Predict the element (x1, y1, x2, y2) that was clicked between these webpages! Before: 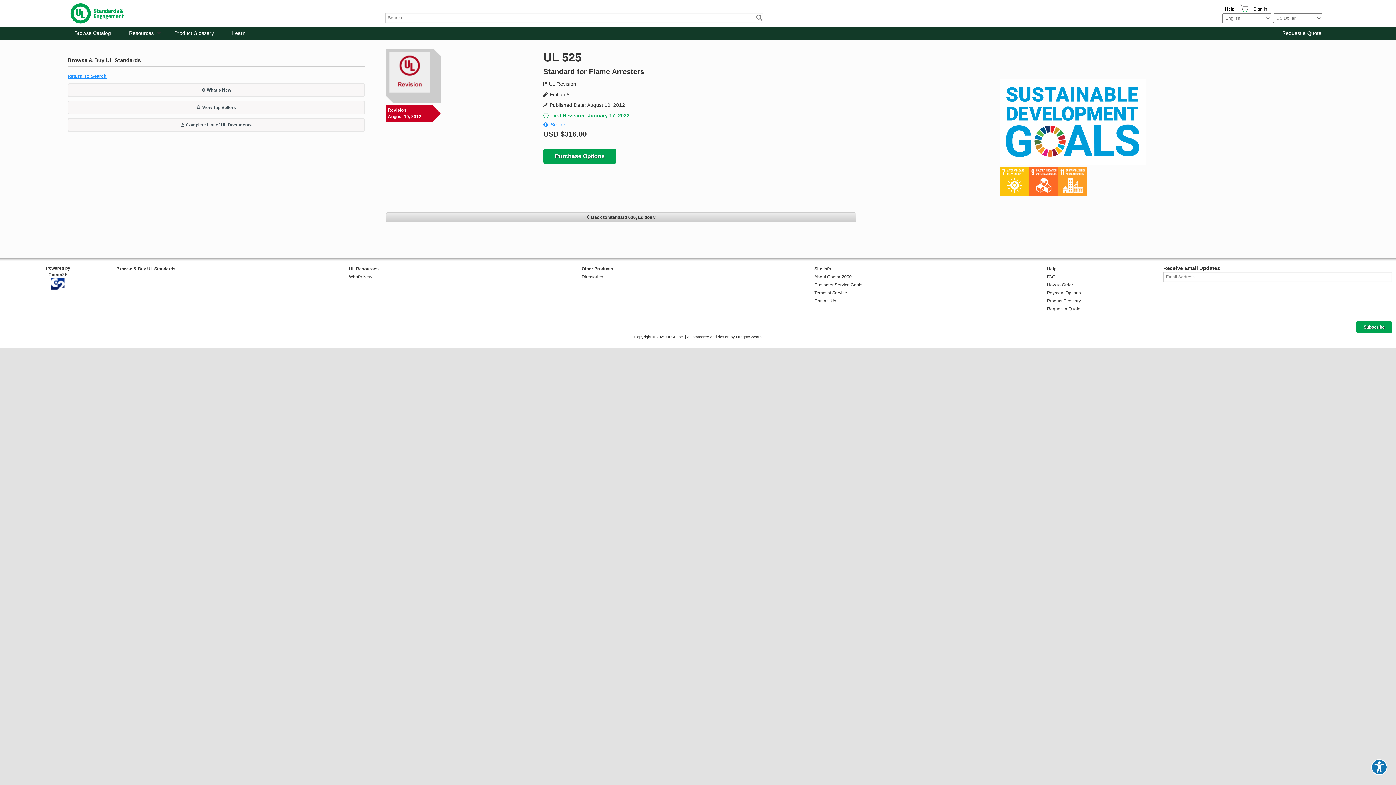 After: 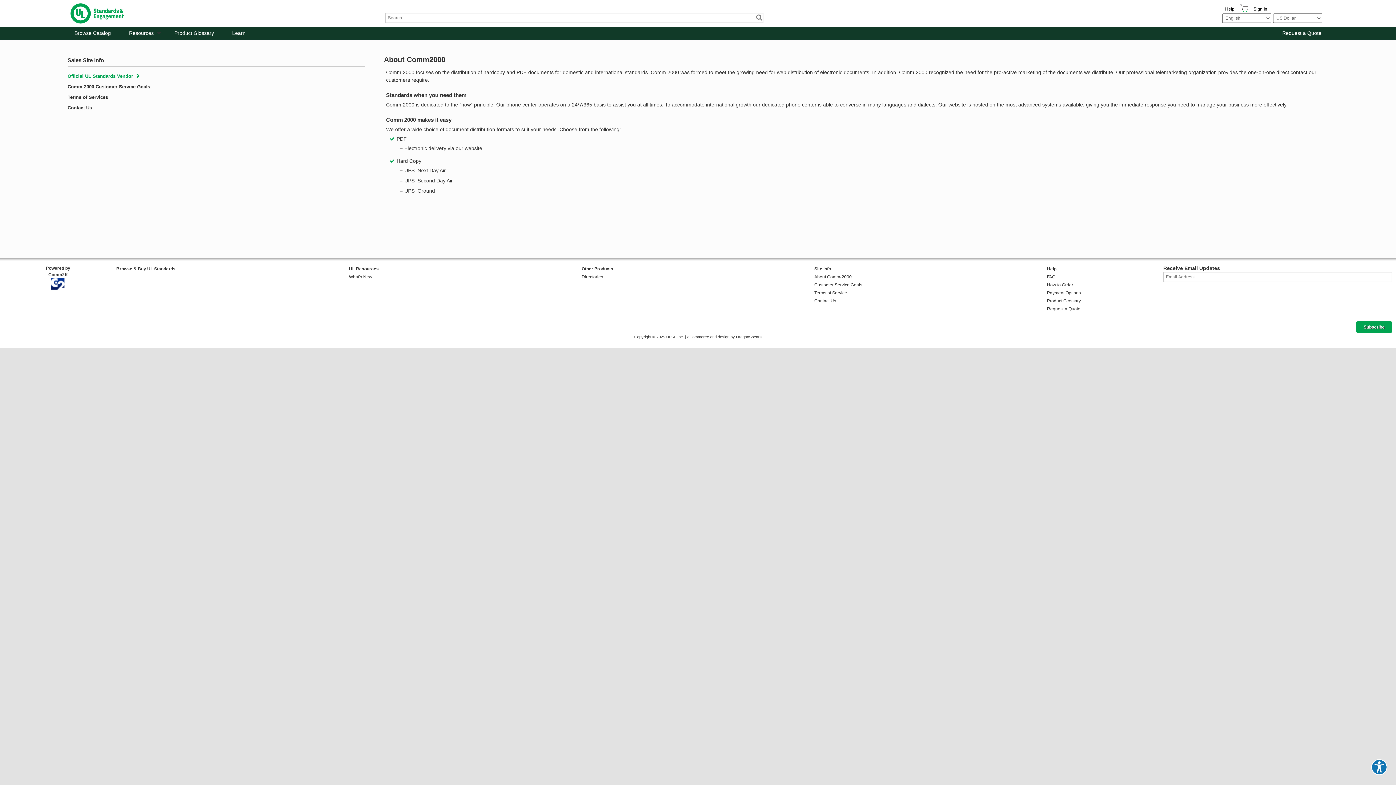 Action: bbox: (814, 274, 851, 279) label: About Comm-2000